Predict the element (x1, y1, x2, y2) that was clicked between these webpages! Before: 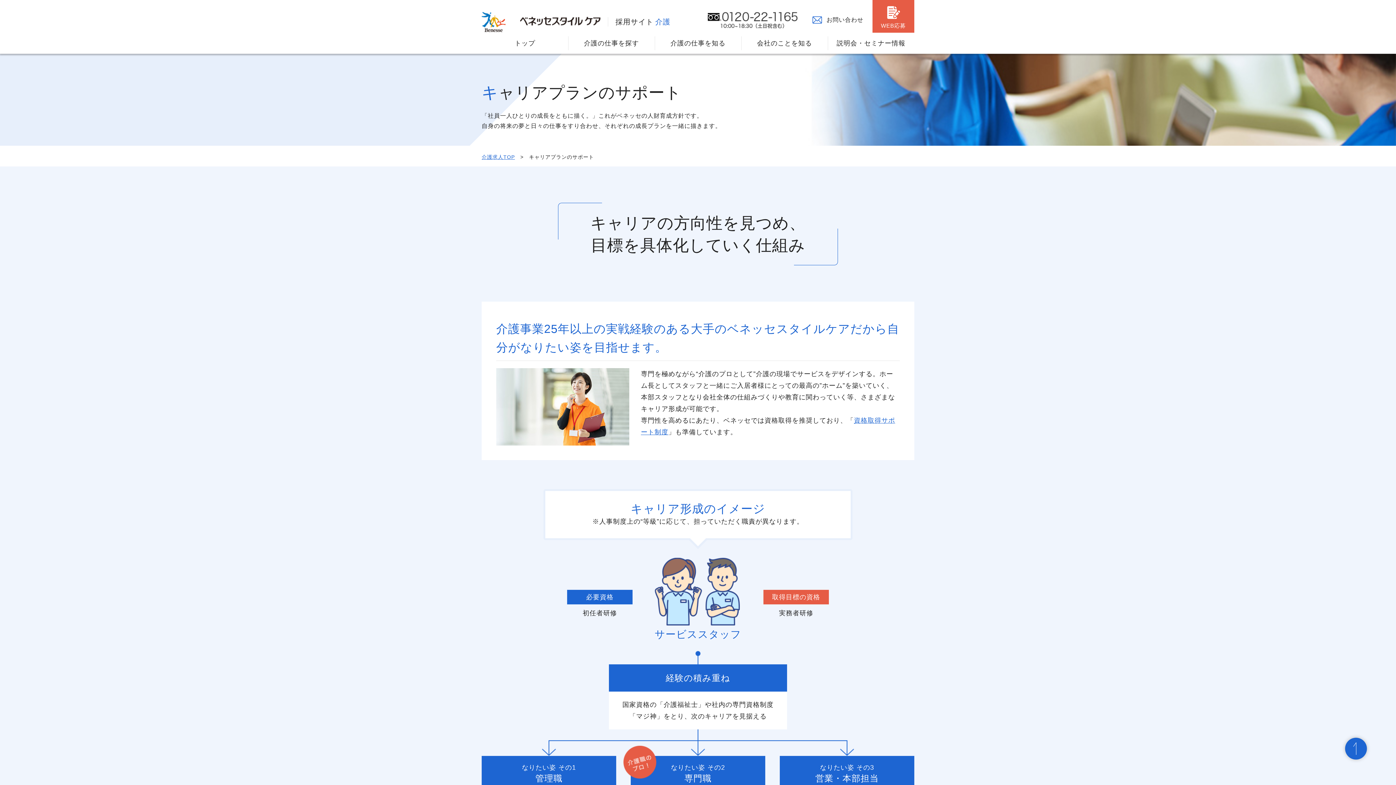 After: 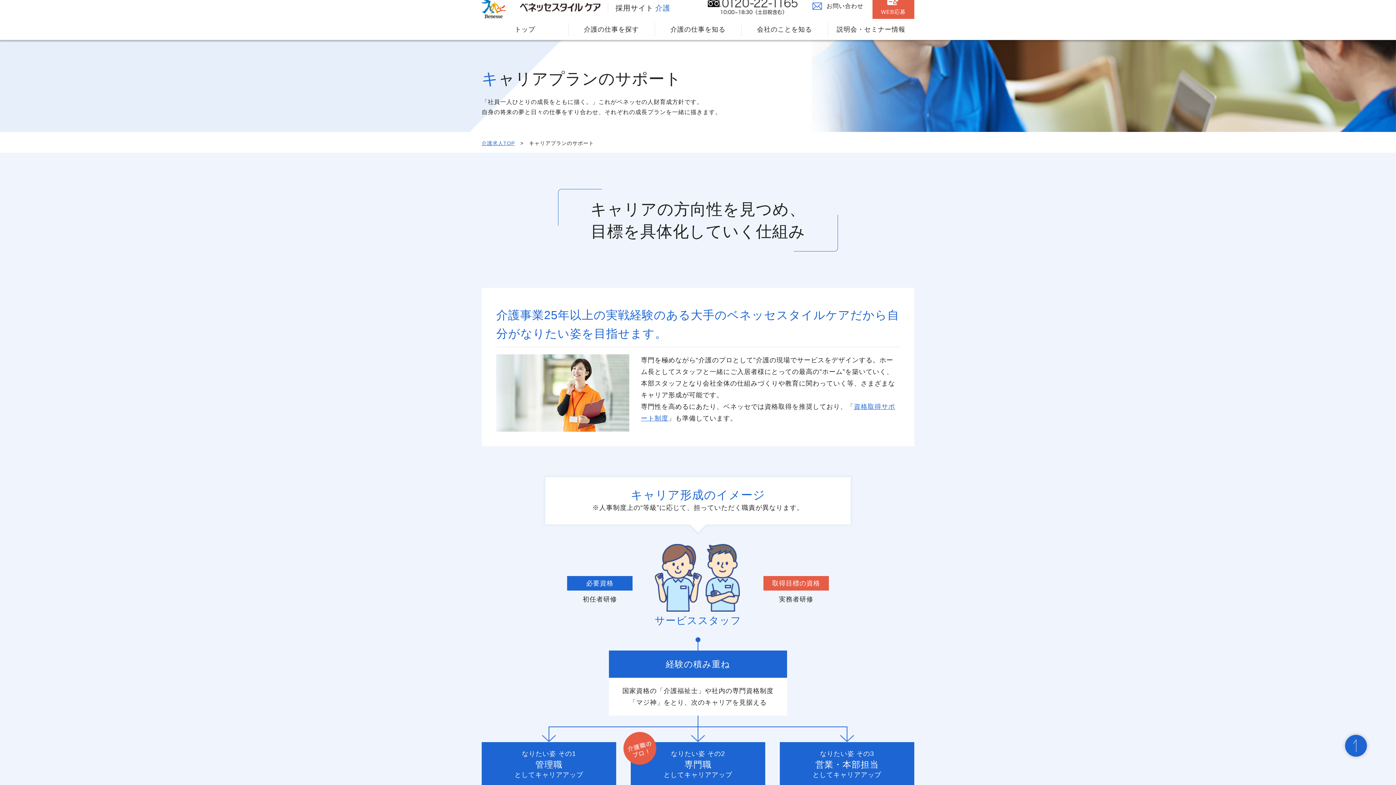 Action: bbox: (1345, 738, 1367, 760)